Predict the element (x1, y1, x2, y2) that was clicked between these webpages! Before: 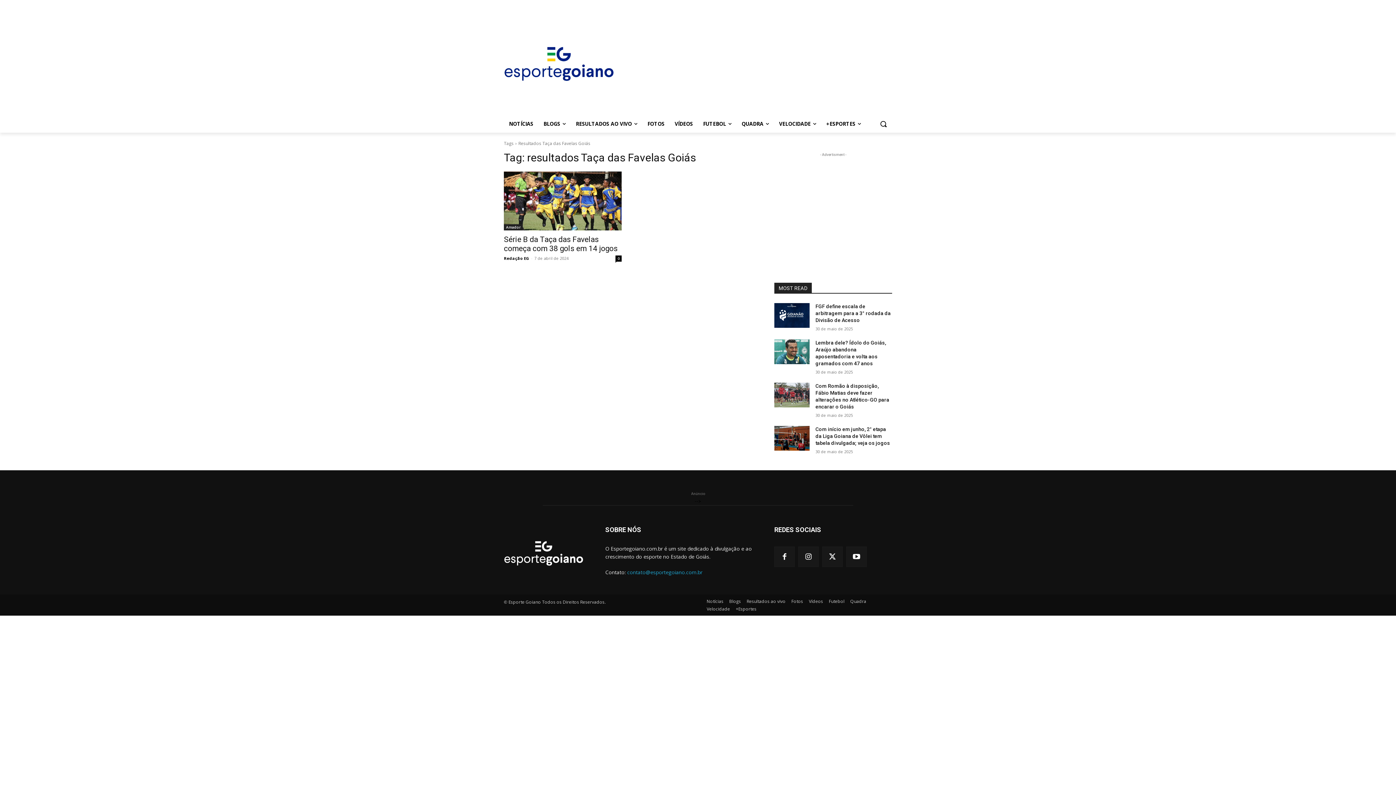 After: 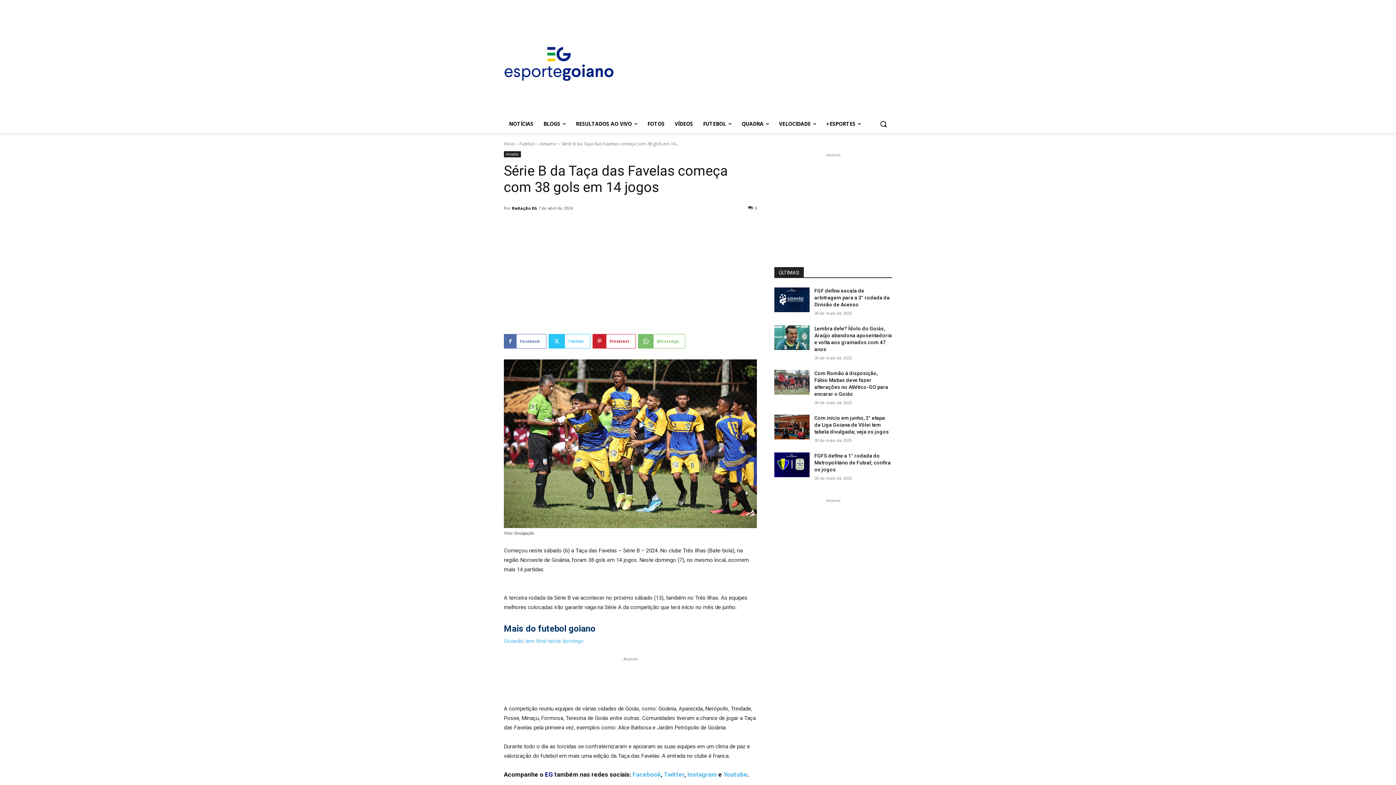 Action: bbox: (504, 171, 621, 230)